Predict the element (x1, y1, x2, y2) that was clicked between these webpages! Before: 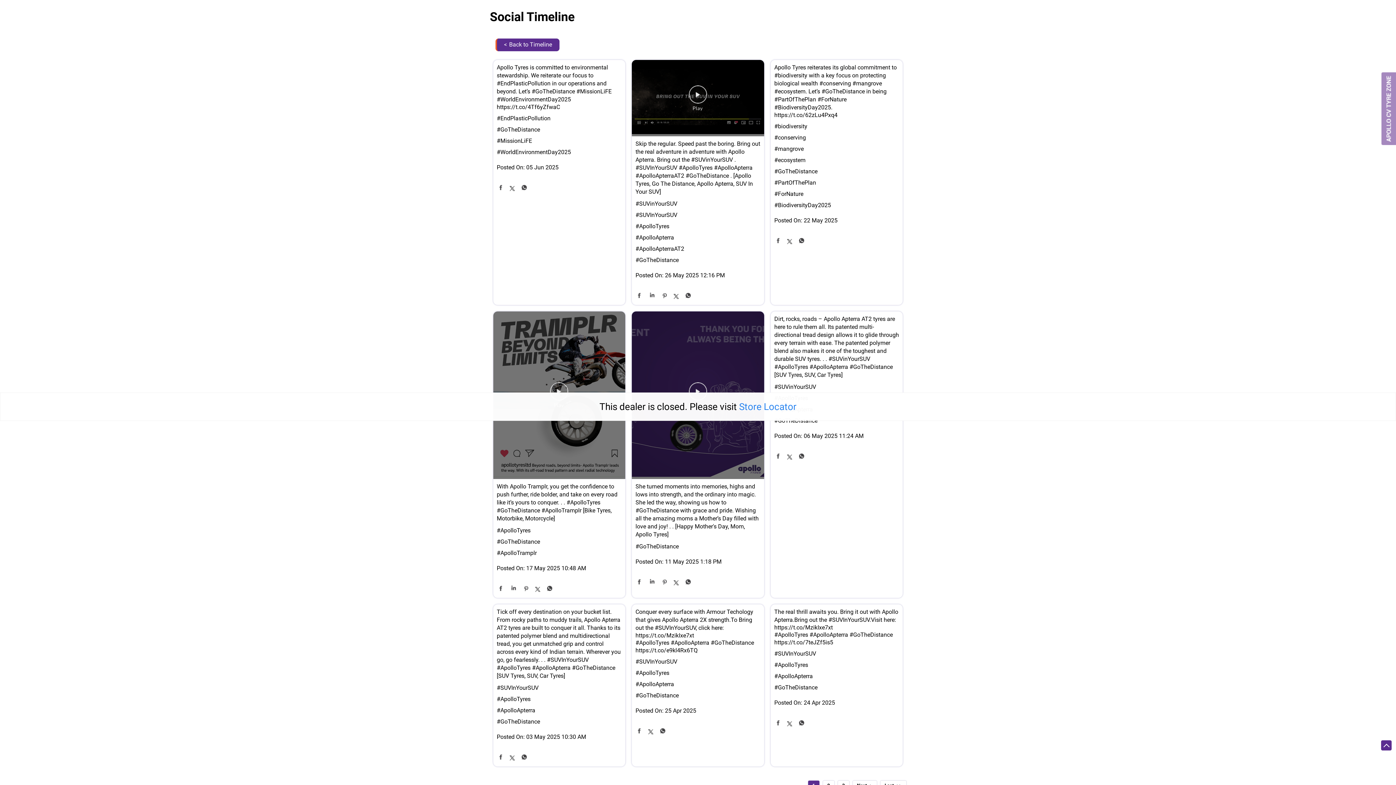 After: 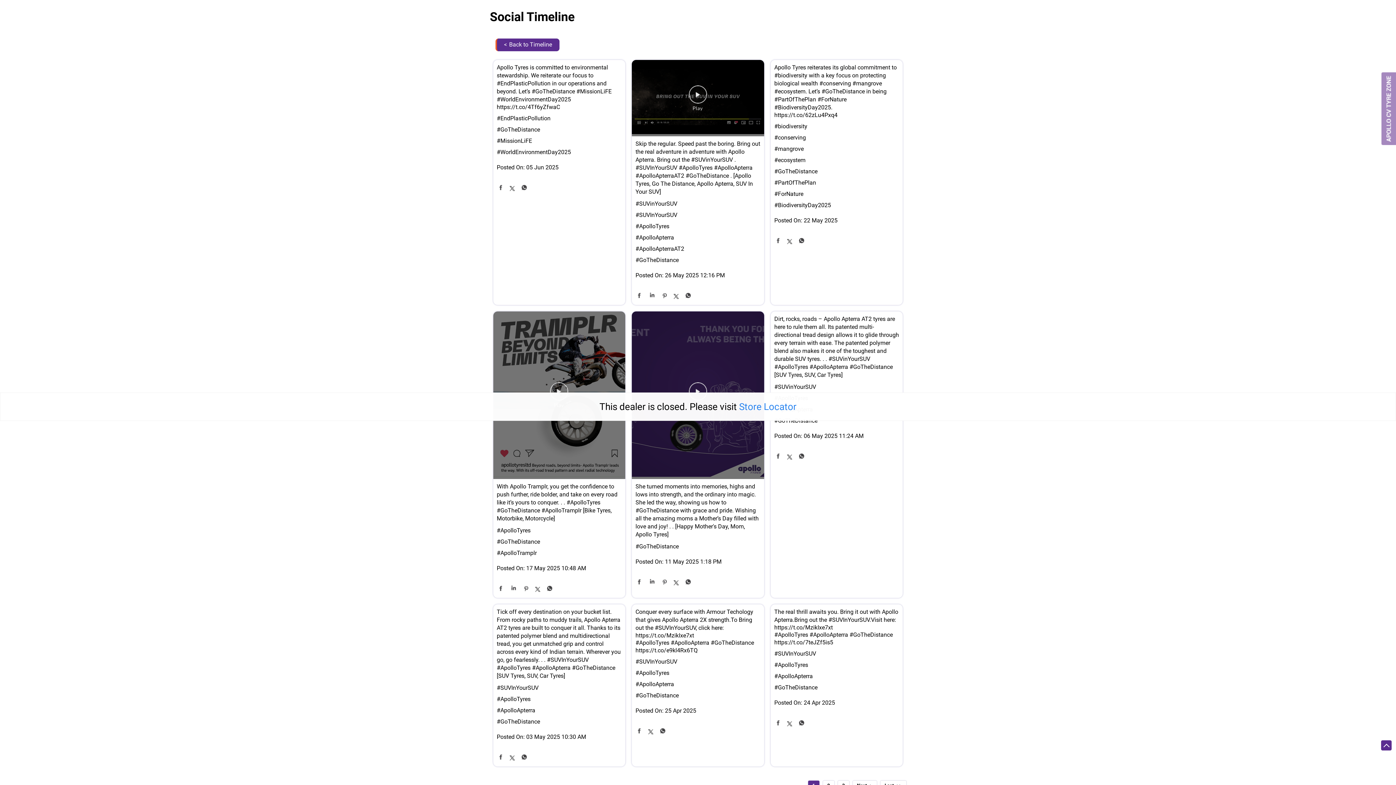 Action: bbox: (673, 546, 679, 554)